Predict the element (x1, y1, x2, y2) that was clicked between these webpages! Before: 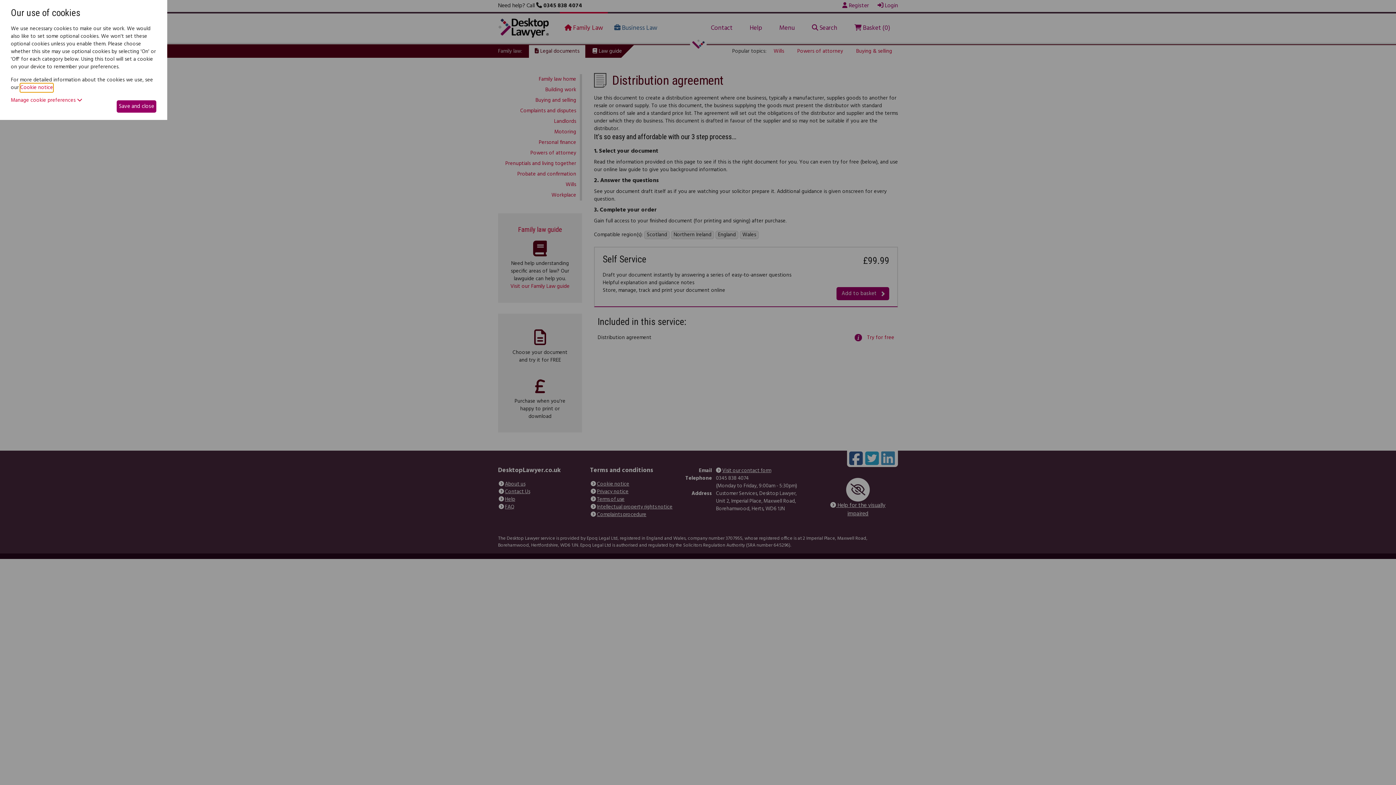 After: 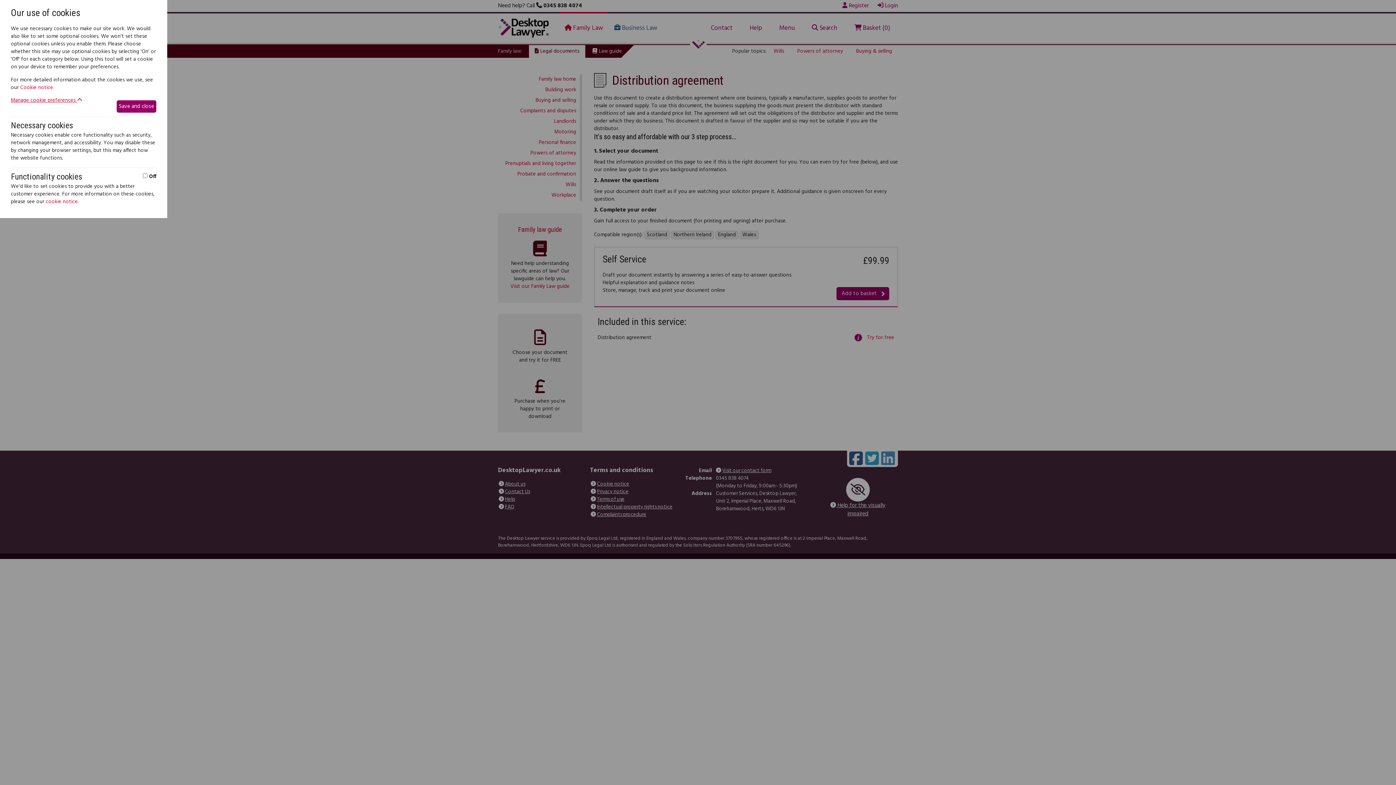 Action: label: Manage cookie preferences  bbox: (10, 96, 82, 104)